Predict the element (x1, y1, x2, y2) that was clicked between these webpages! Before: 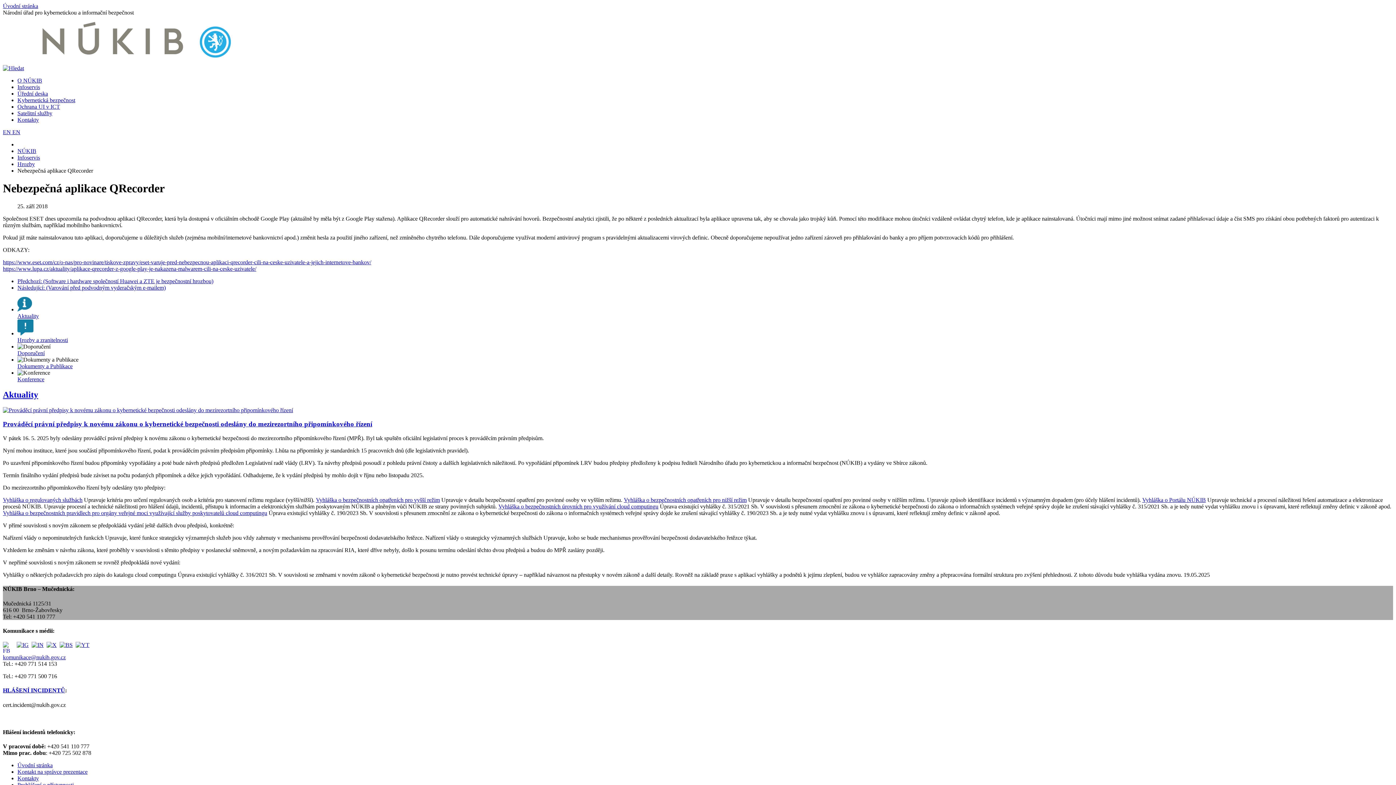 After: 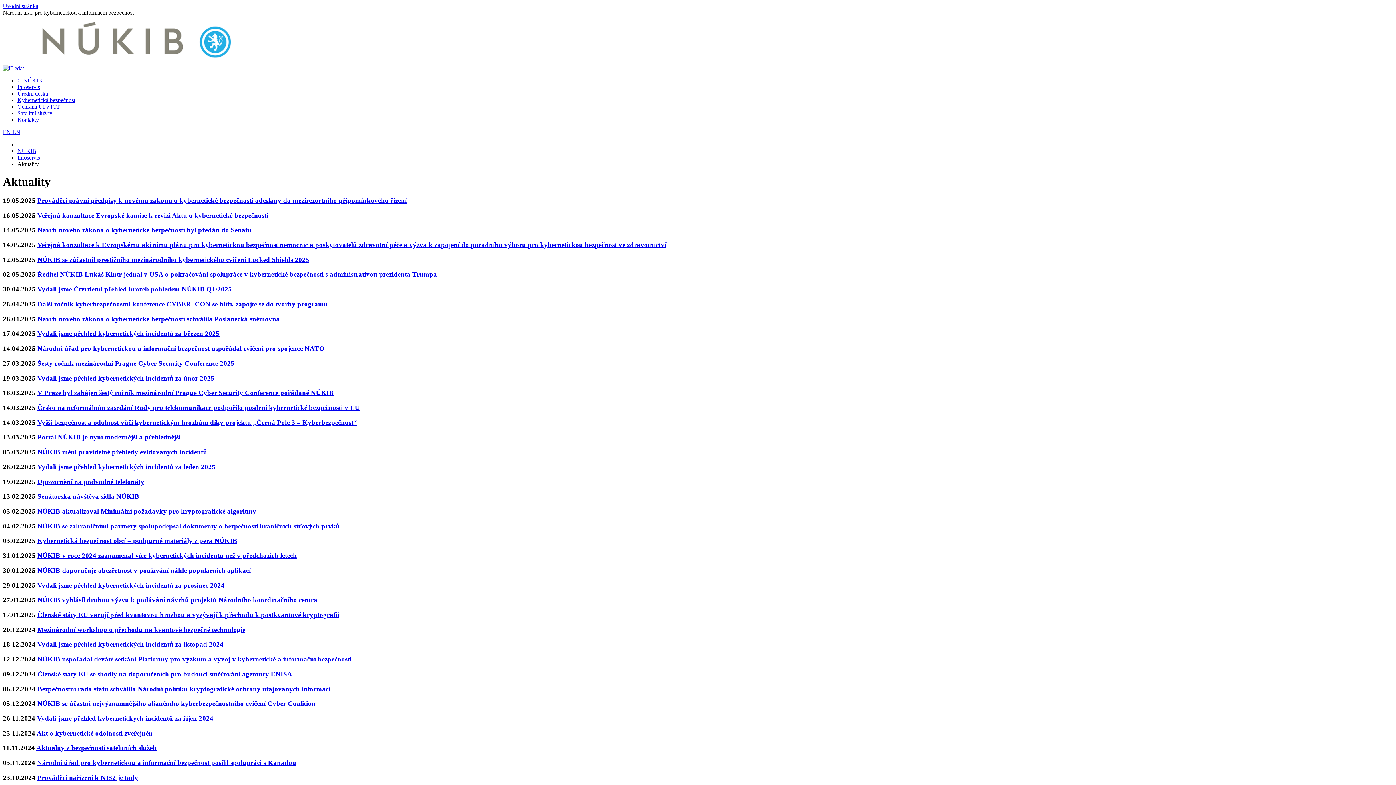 Action: bbox: (17, 154, 40, 160) label: Infoservis